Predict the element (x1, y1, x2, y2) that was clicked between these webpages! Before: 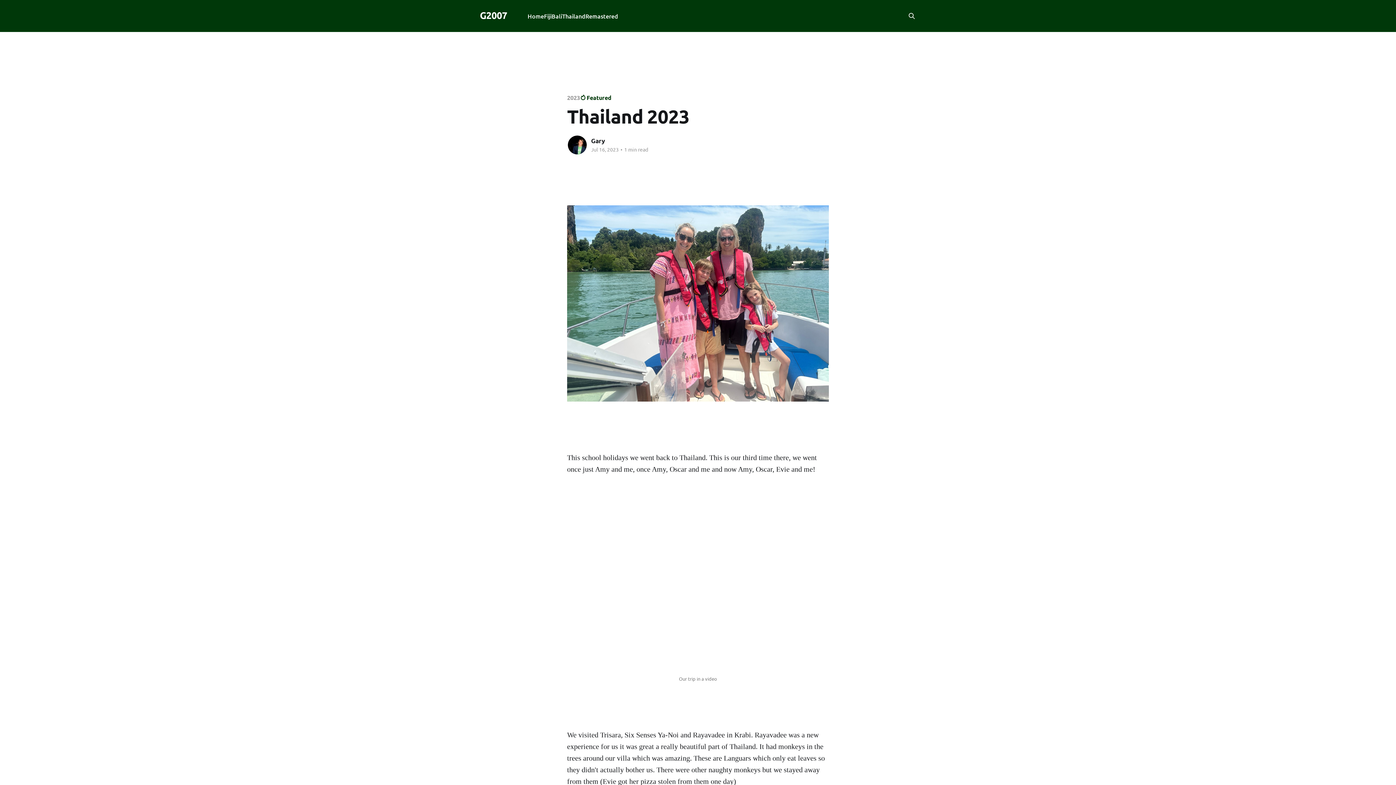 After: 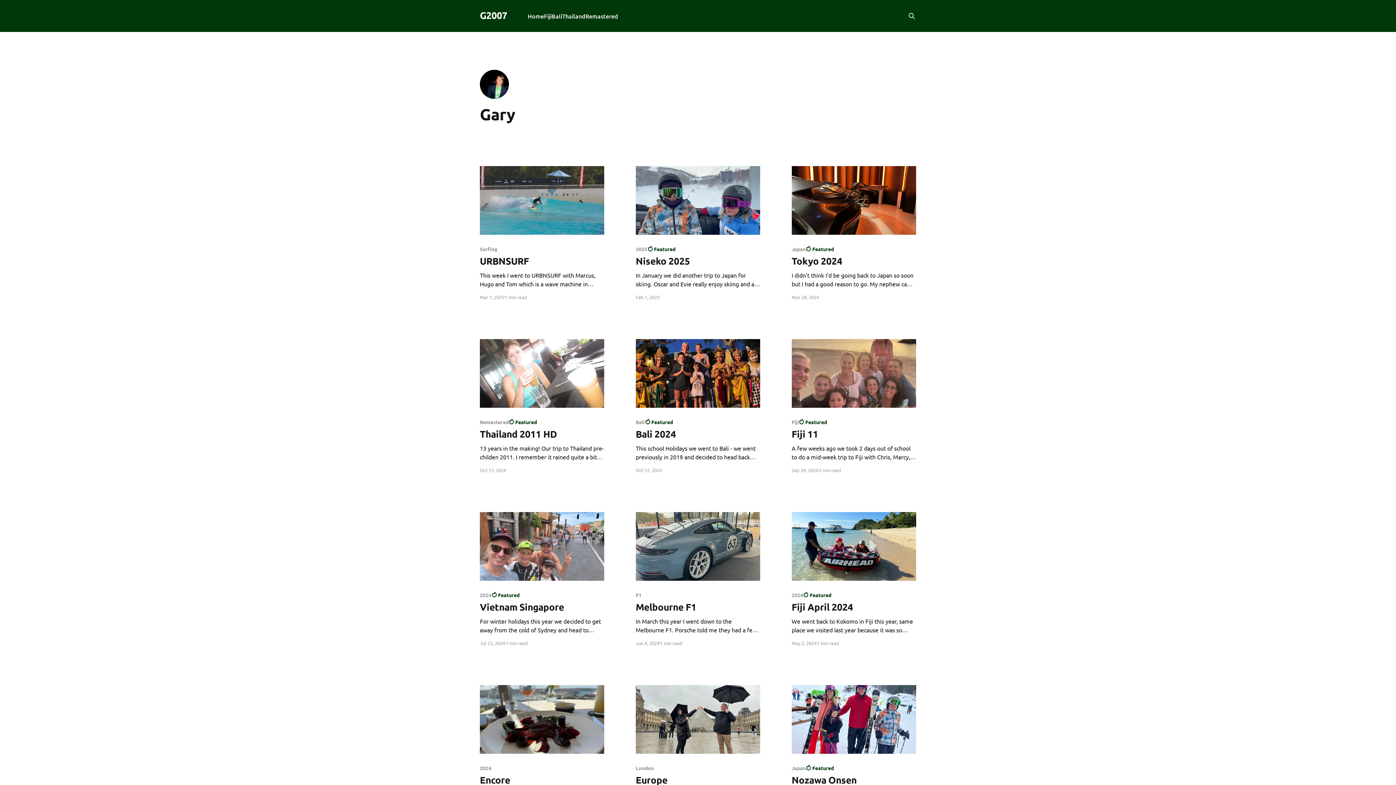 Action: label: Gary bbox: (591, 137, 605, 144)